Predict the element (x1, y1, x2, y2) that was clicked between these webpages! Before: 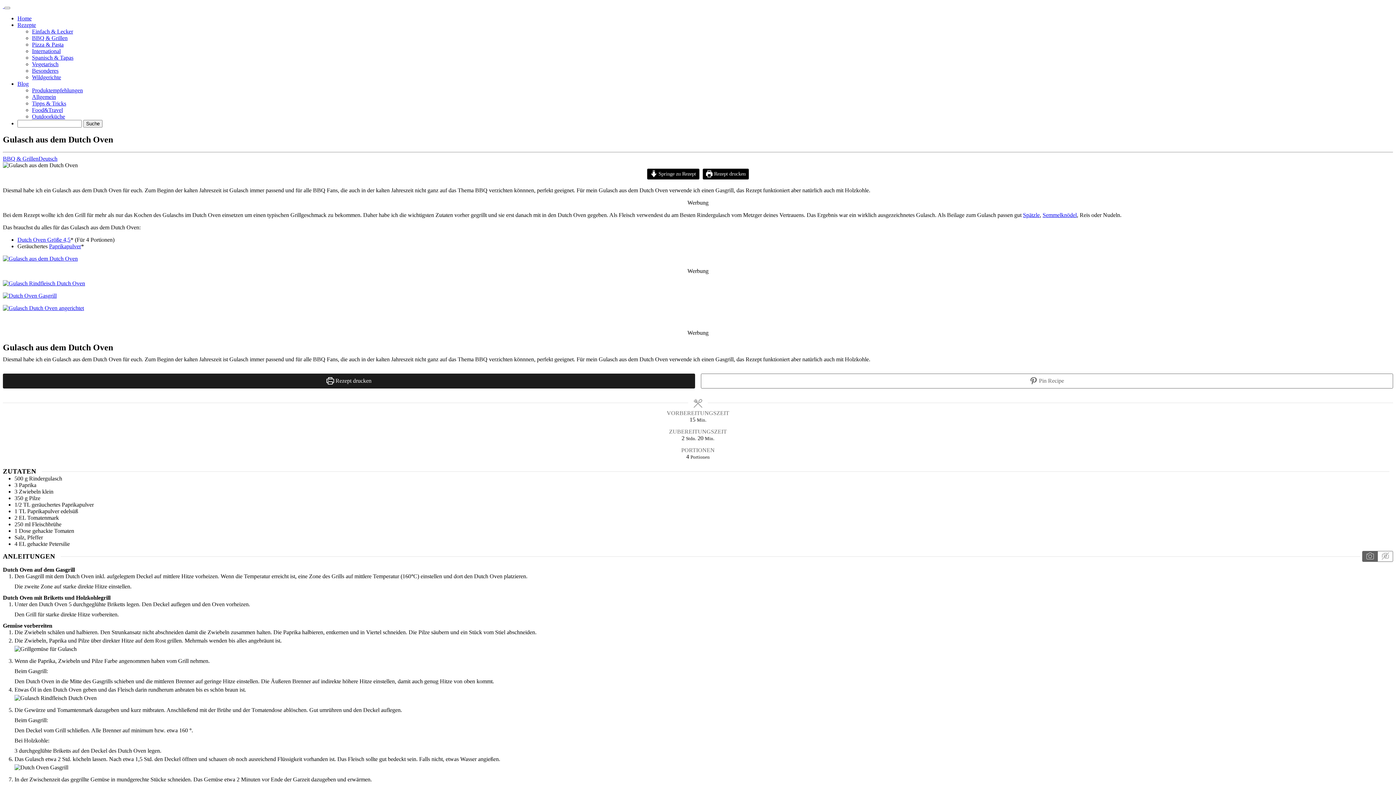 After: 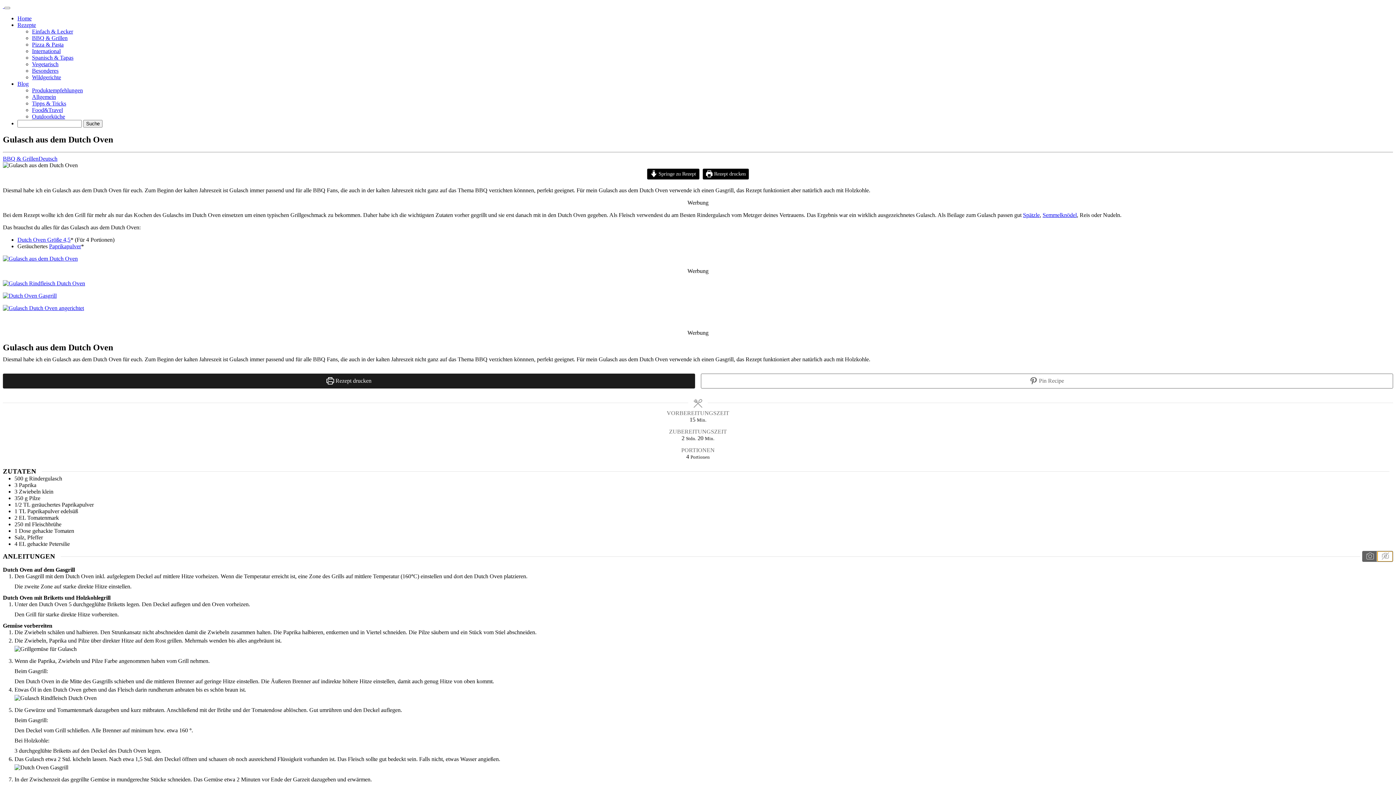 Action: label: Hide instruction media bbox: (1377, 551, 1393, 561)